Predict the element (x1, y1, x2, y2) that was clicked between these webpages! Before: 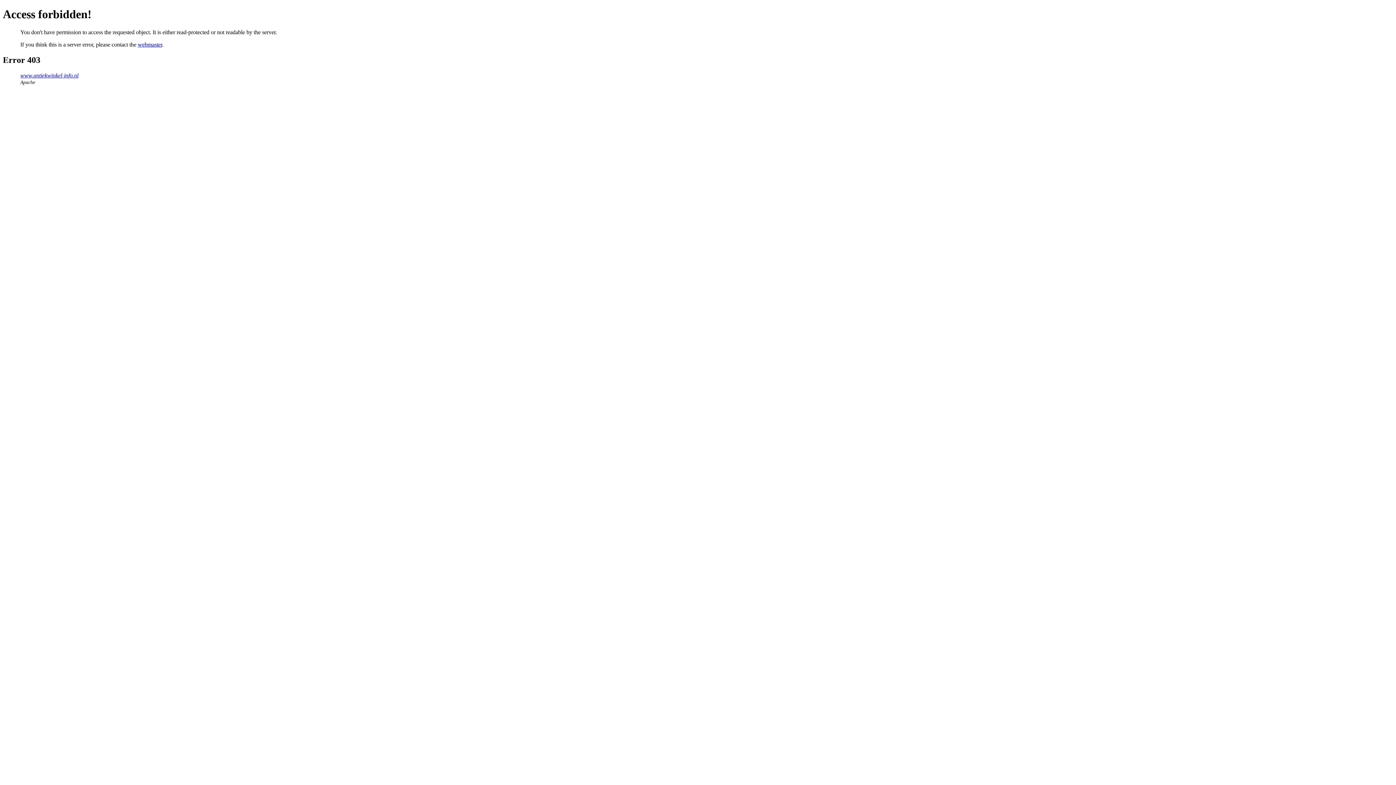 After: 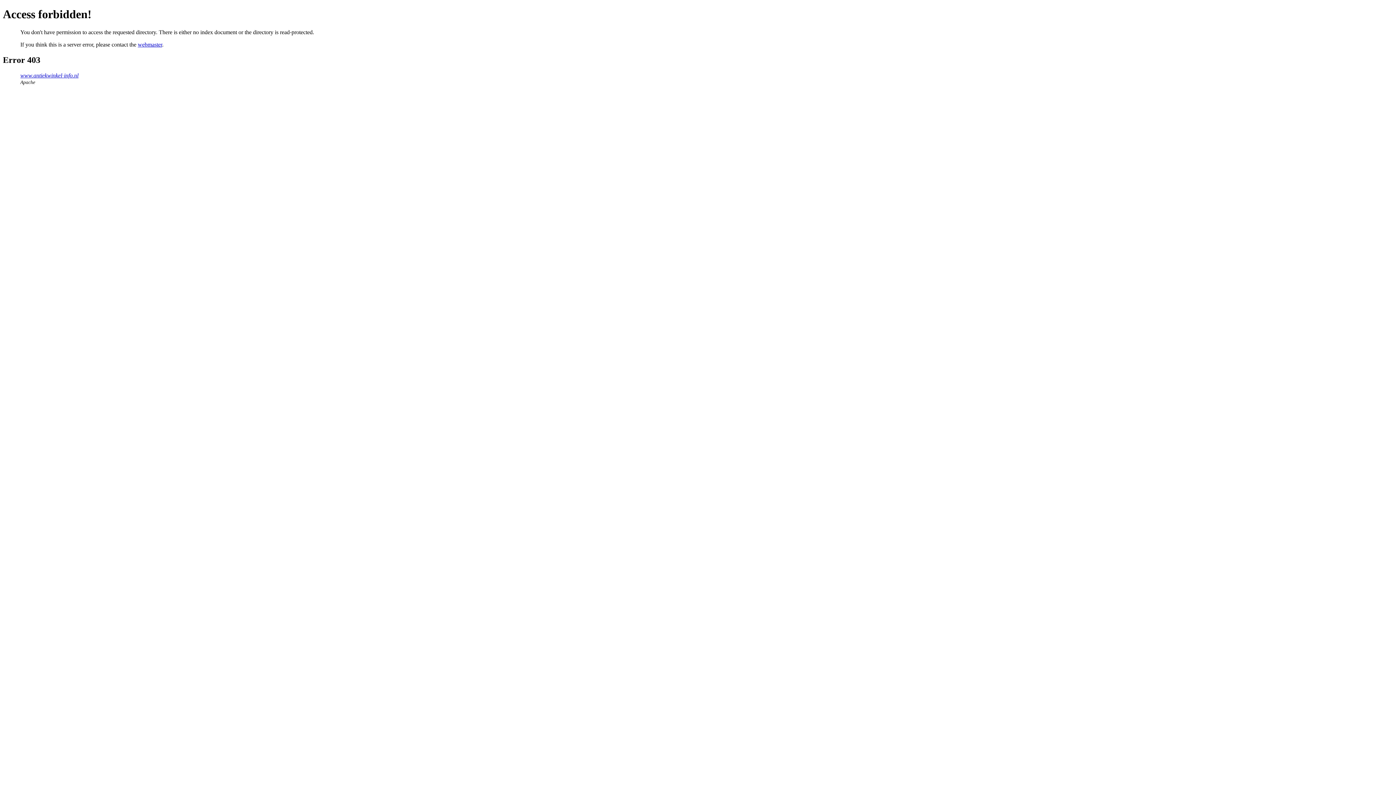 Action: bbox: (20, 72, 78, 78) label: www.antiekwinkel-info.nl